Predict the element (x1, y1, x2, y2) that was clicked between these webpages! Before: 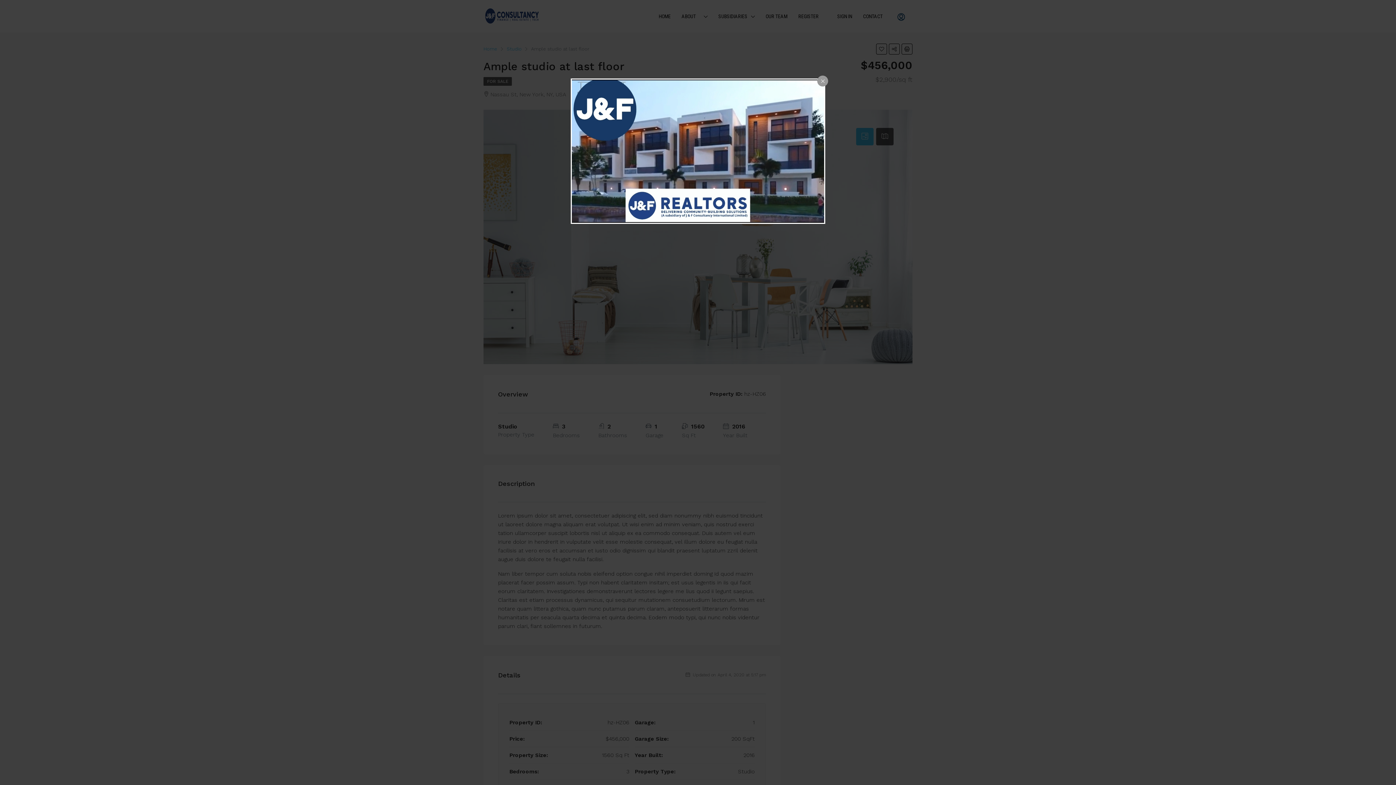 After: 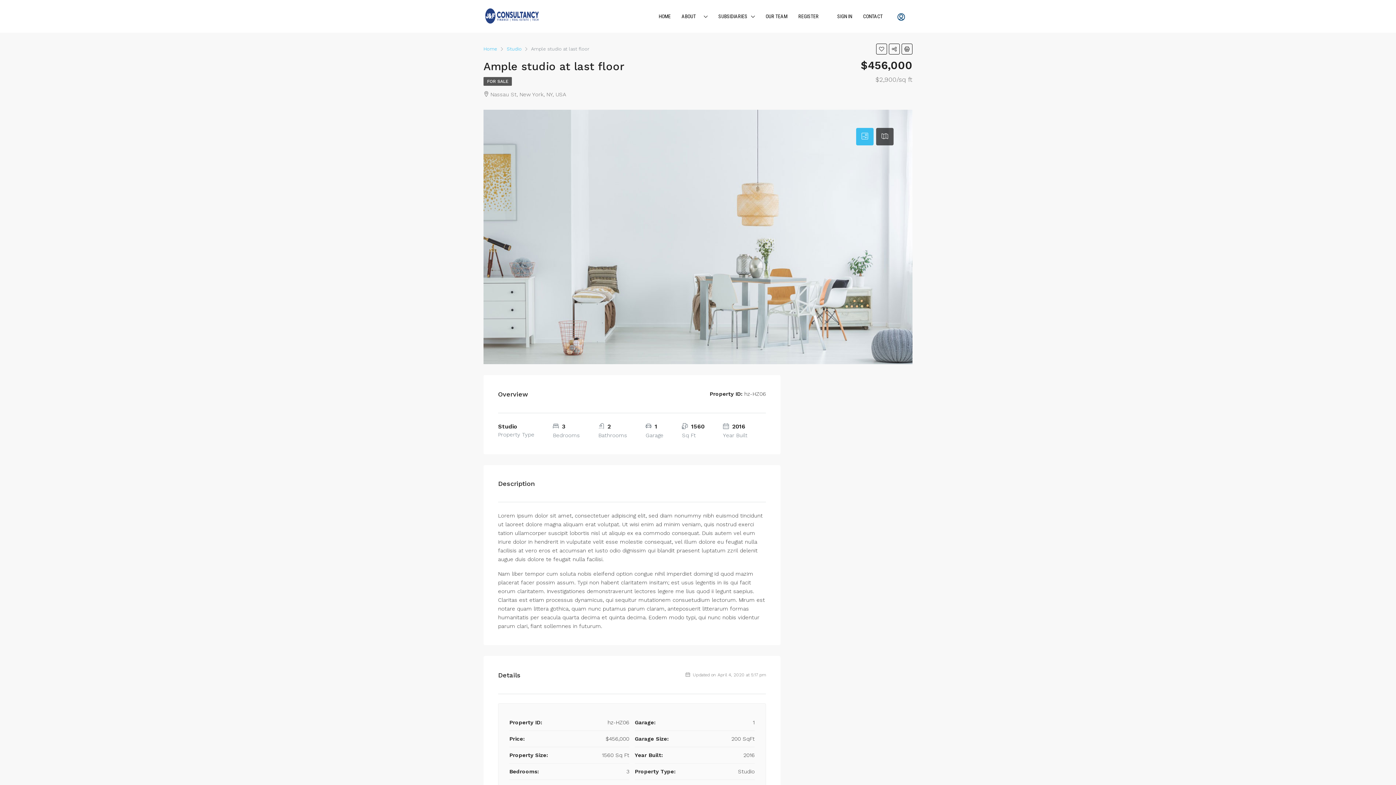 Action: bbox: (817, 75, 828, 86)